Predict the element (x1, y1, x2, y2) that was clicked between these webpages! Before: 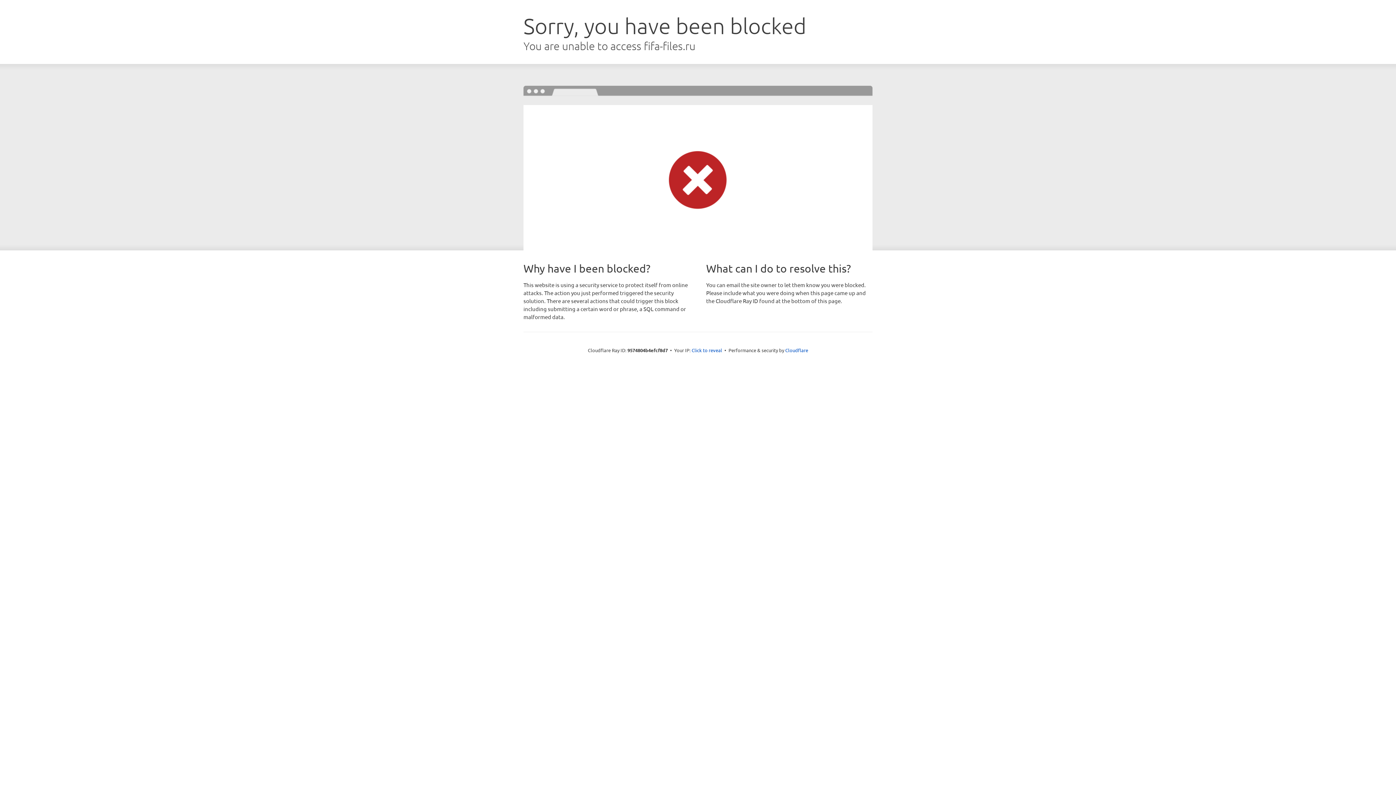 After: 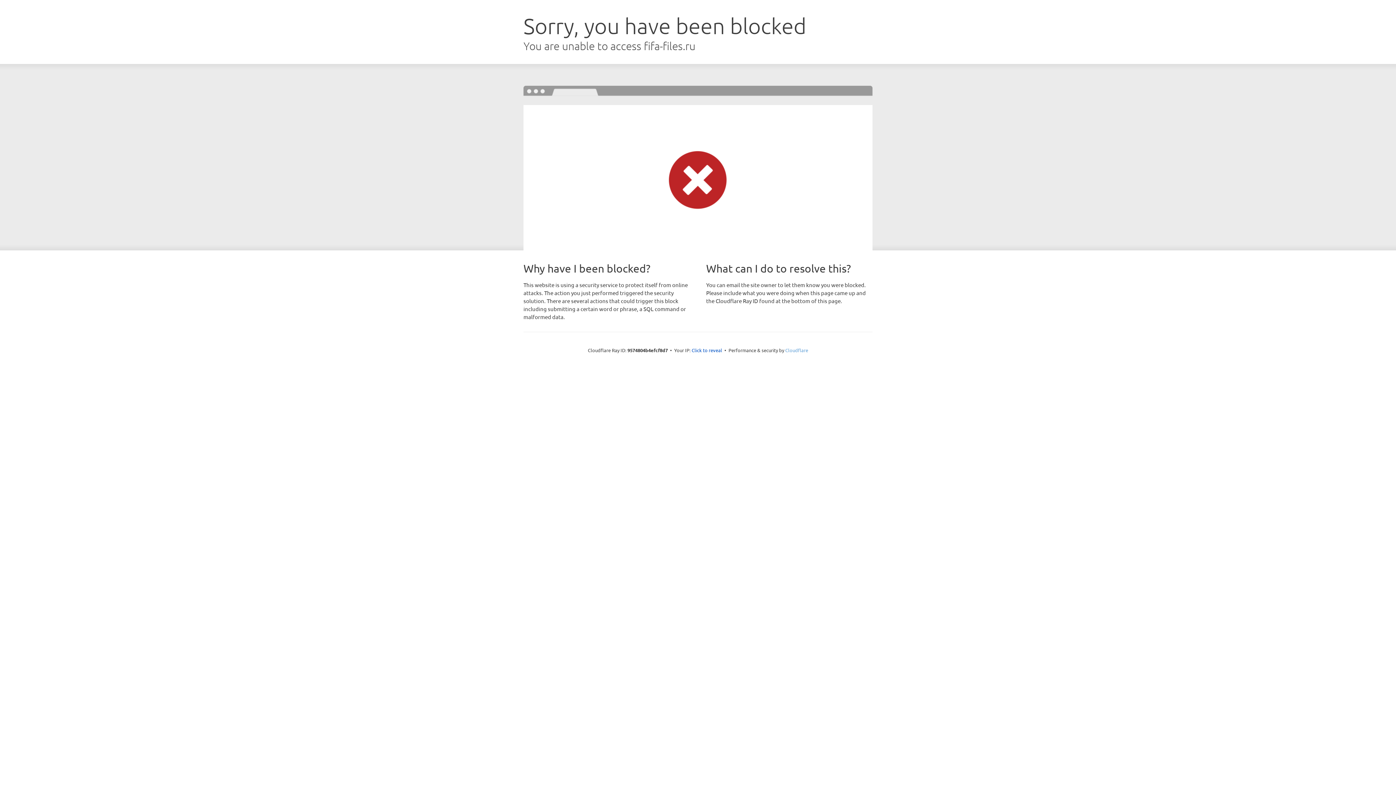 Action: label: Cloudflare bbox: (785, 347, 808, 353)